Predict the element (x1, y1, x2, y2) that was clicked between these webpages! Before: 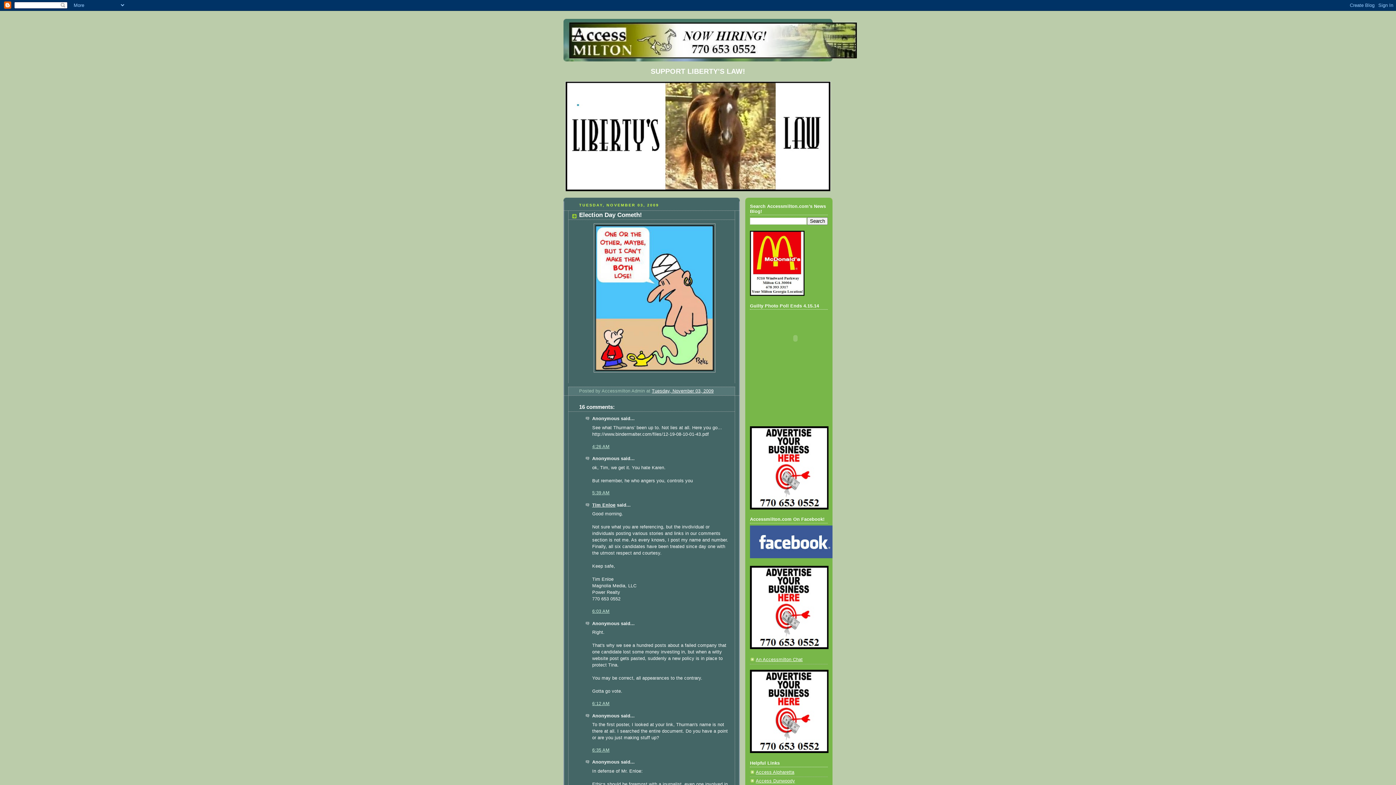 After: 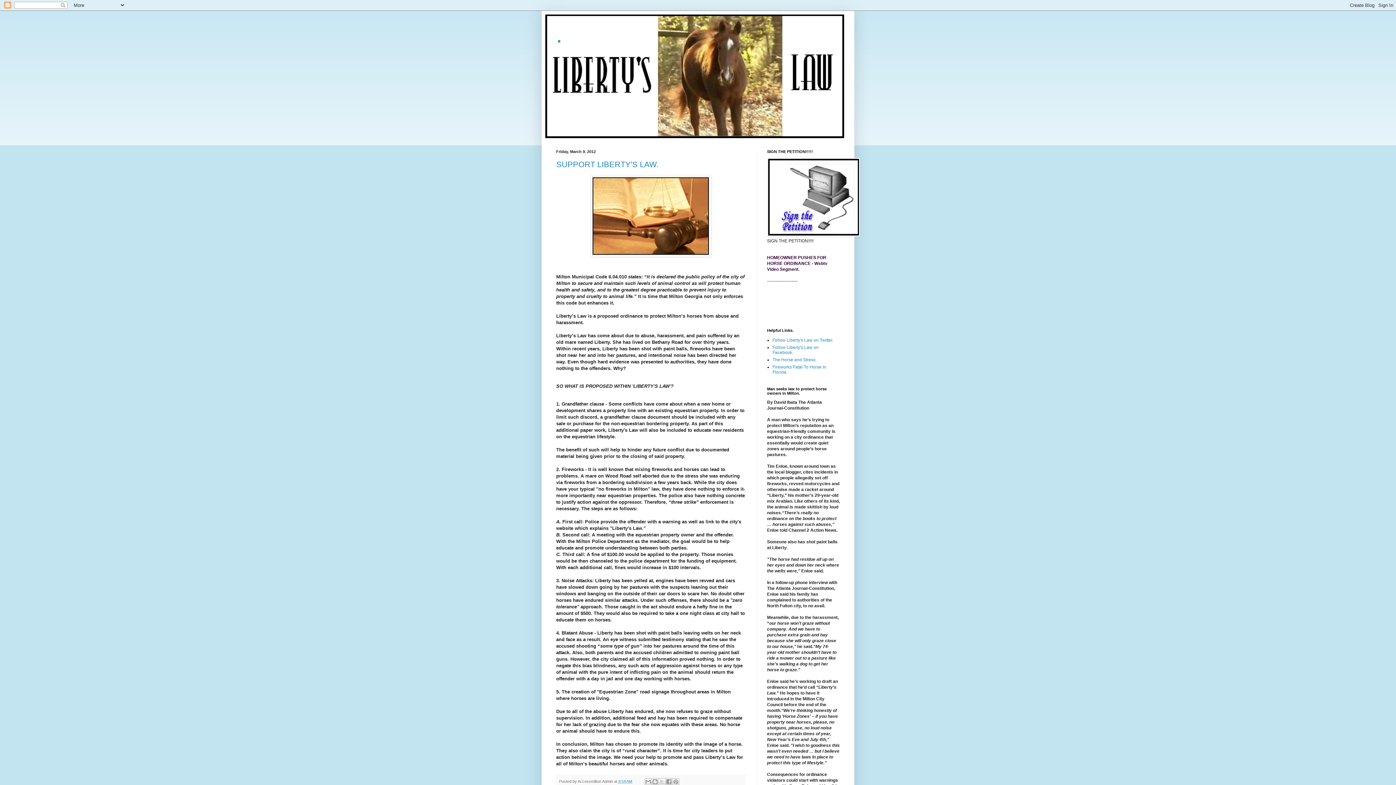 Action: bbox: (565, 187, 830, 192)